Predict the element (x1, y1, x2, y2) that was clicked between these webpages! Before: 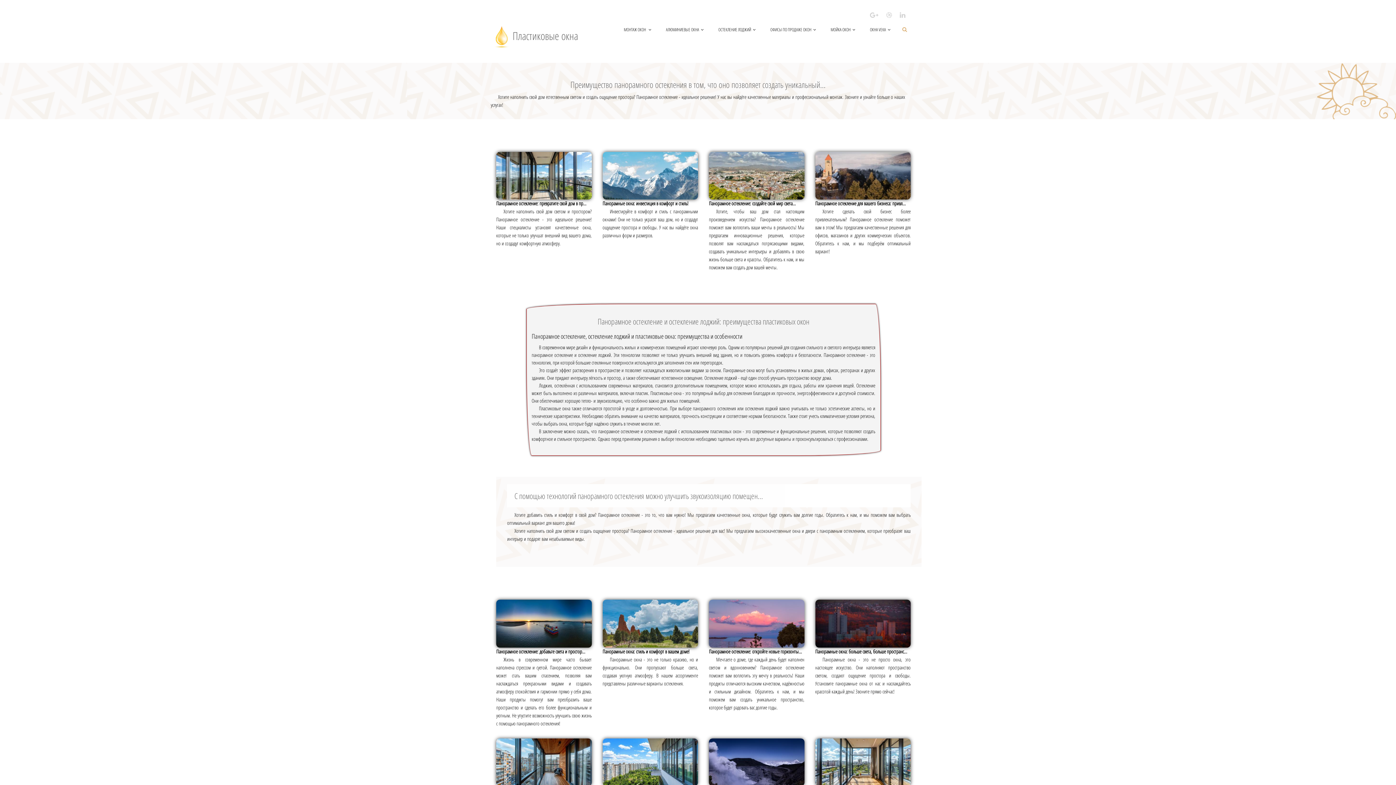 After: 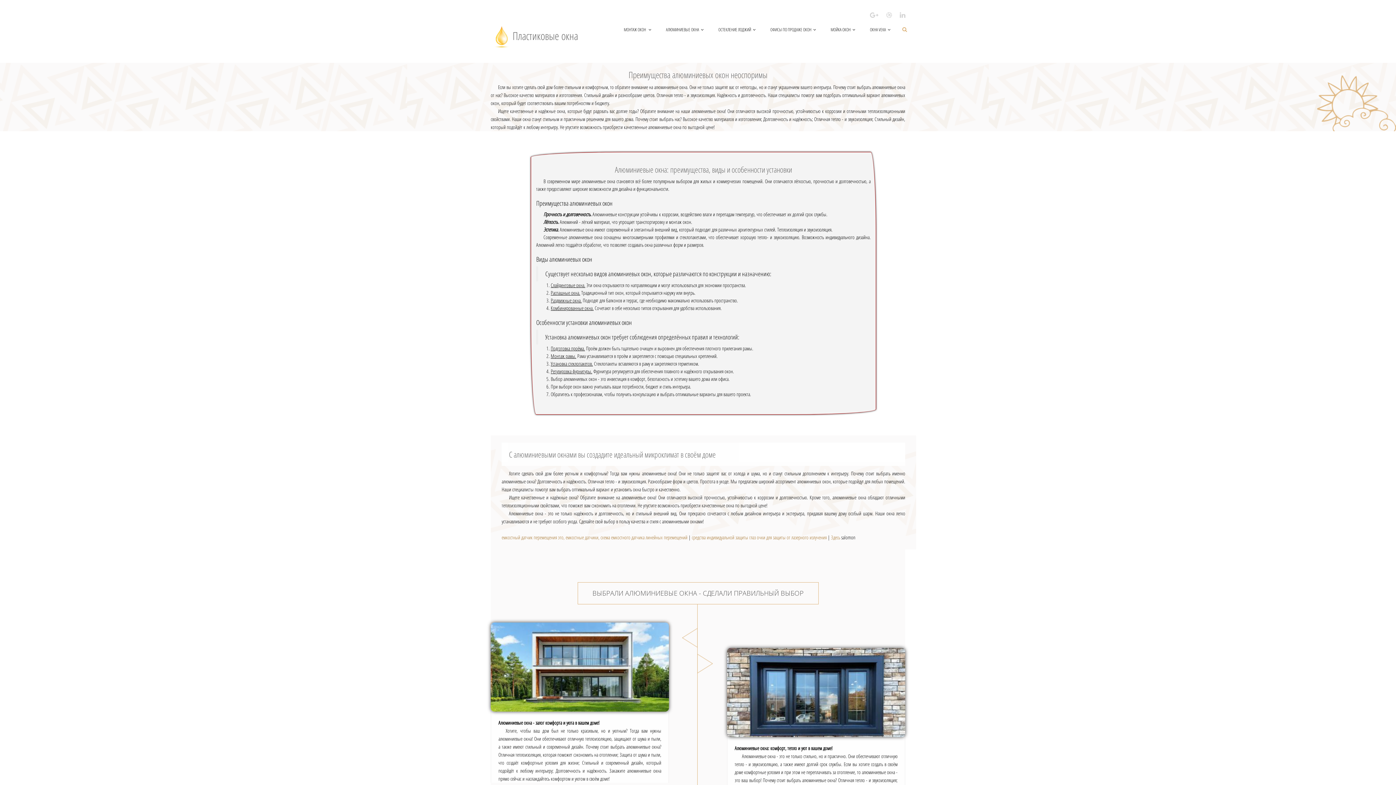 Action: label: АЛЮМИНИЕВЫЕ ОКНА bbox: (658, 18, 711, 40)